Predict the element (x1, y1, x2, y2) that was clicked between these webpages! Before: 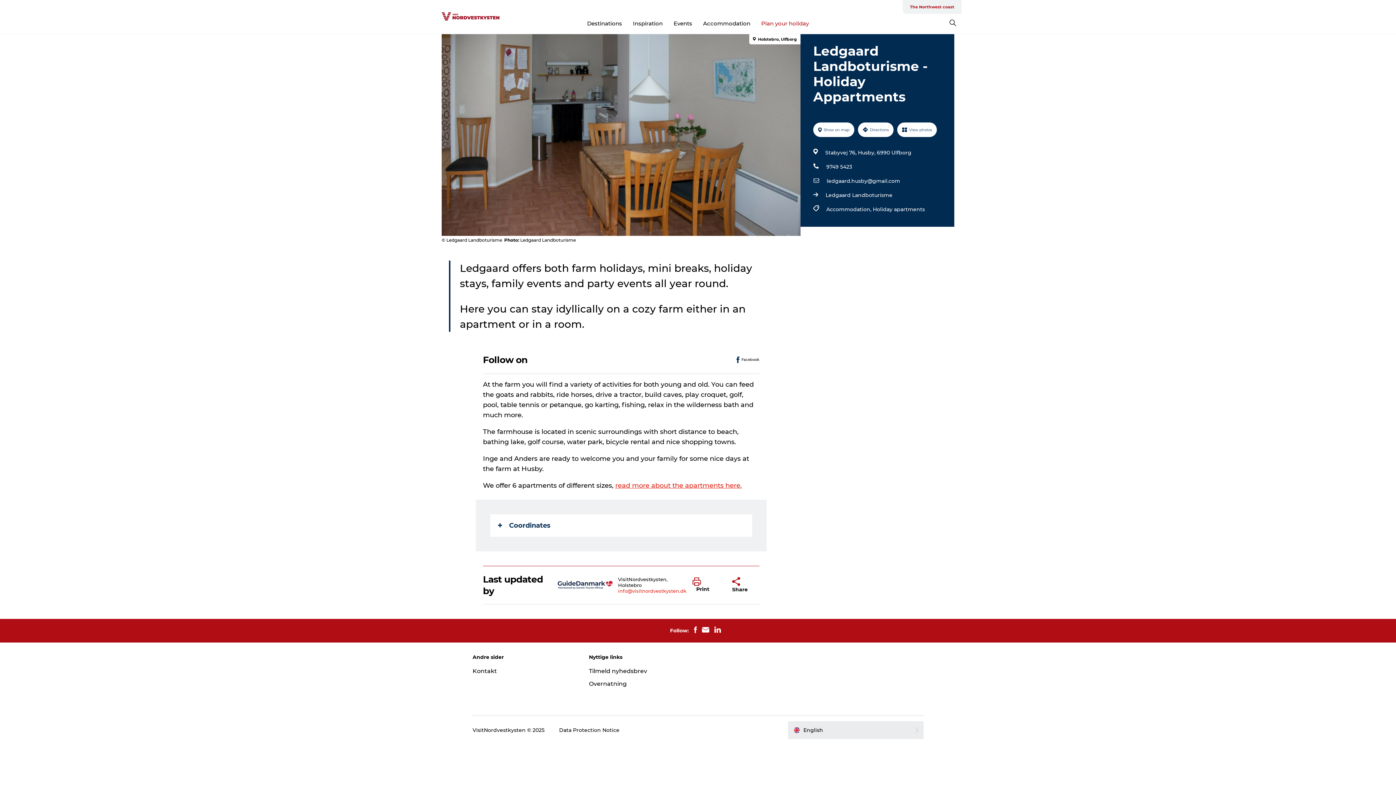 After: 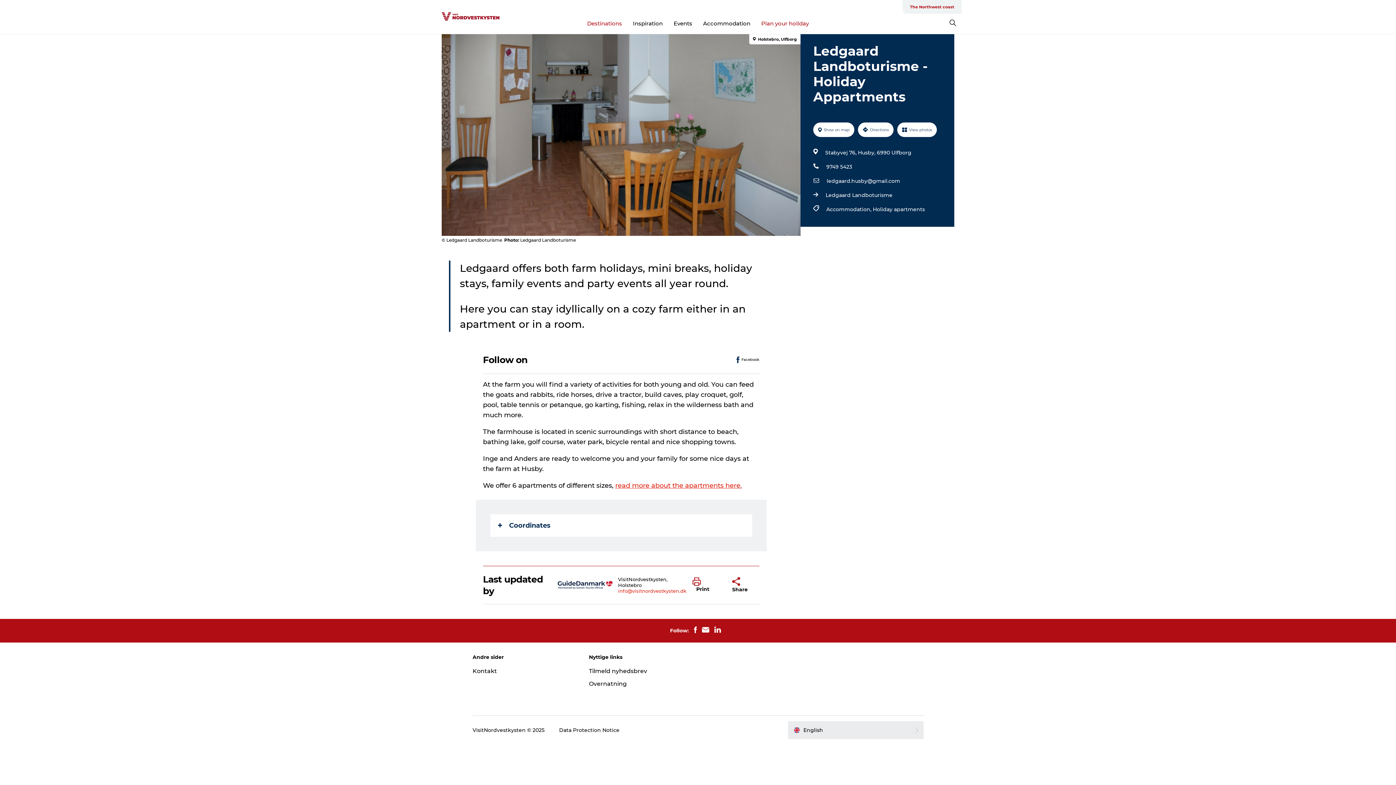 Action: bbox: (587, 19, 622, 26) label: Destinations